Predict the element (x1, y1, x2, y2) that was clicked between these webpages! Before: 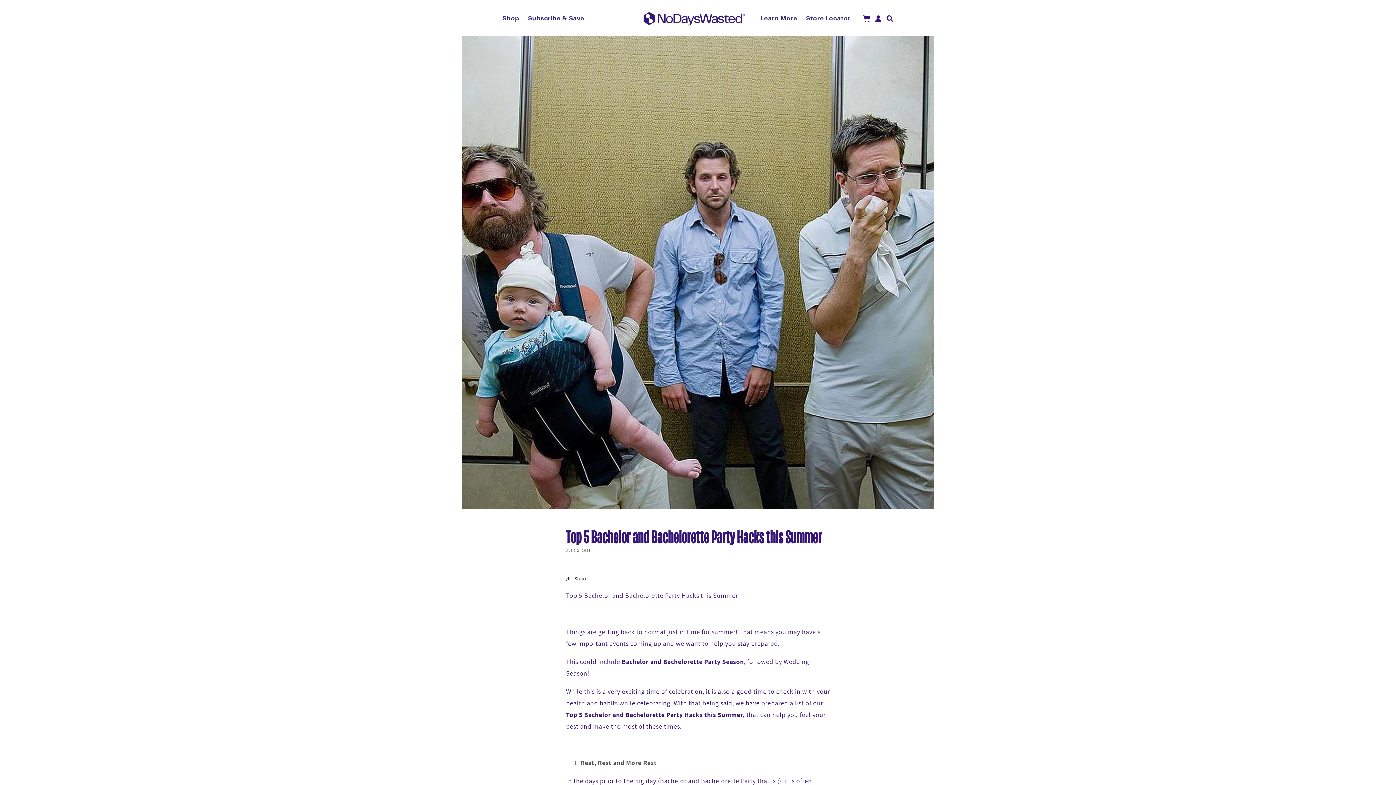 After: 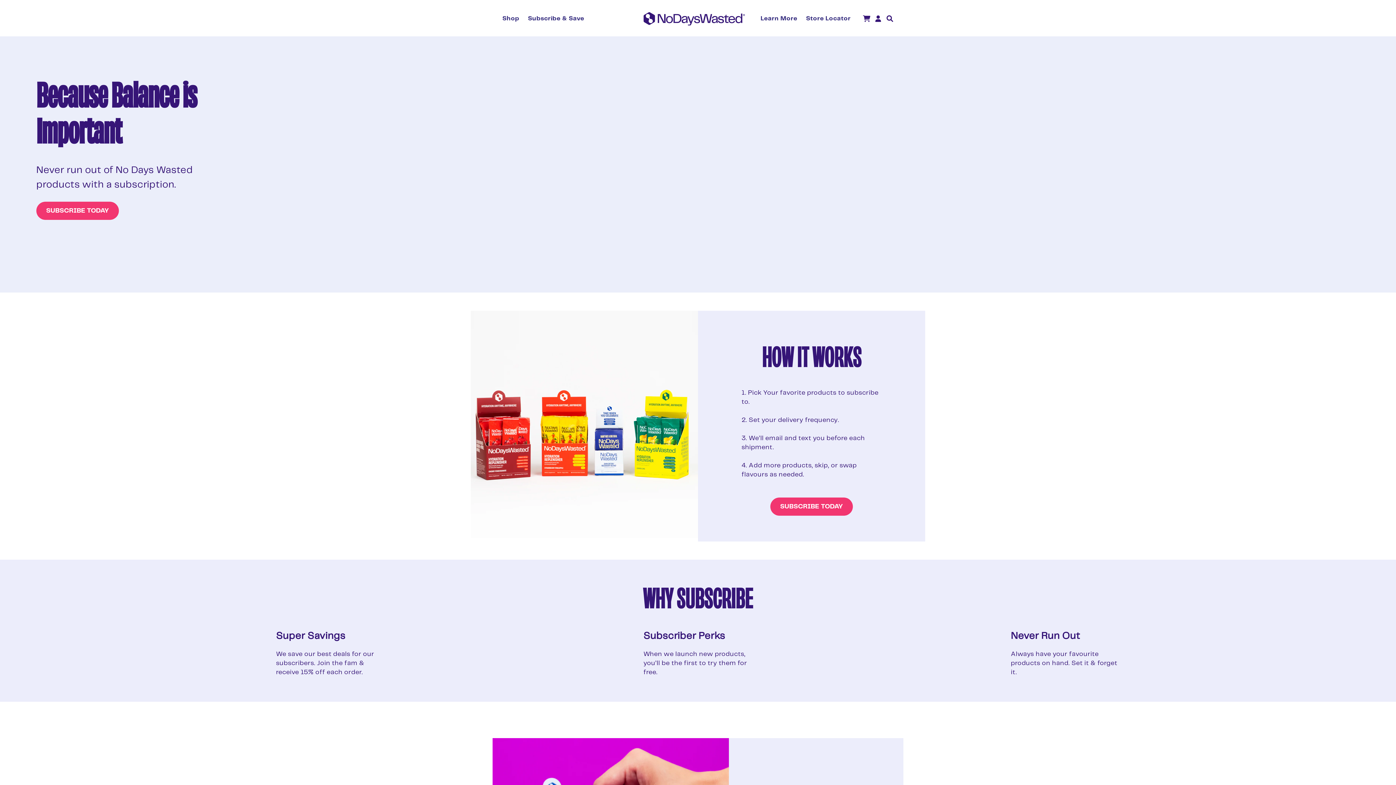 Action: label: Subscribe & Save bbox: (523, 7, 588, 29)